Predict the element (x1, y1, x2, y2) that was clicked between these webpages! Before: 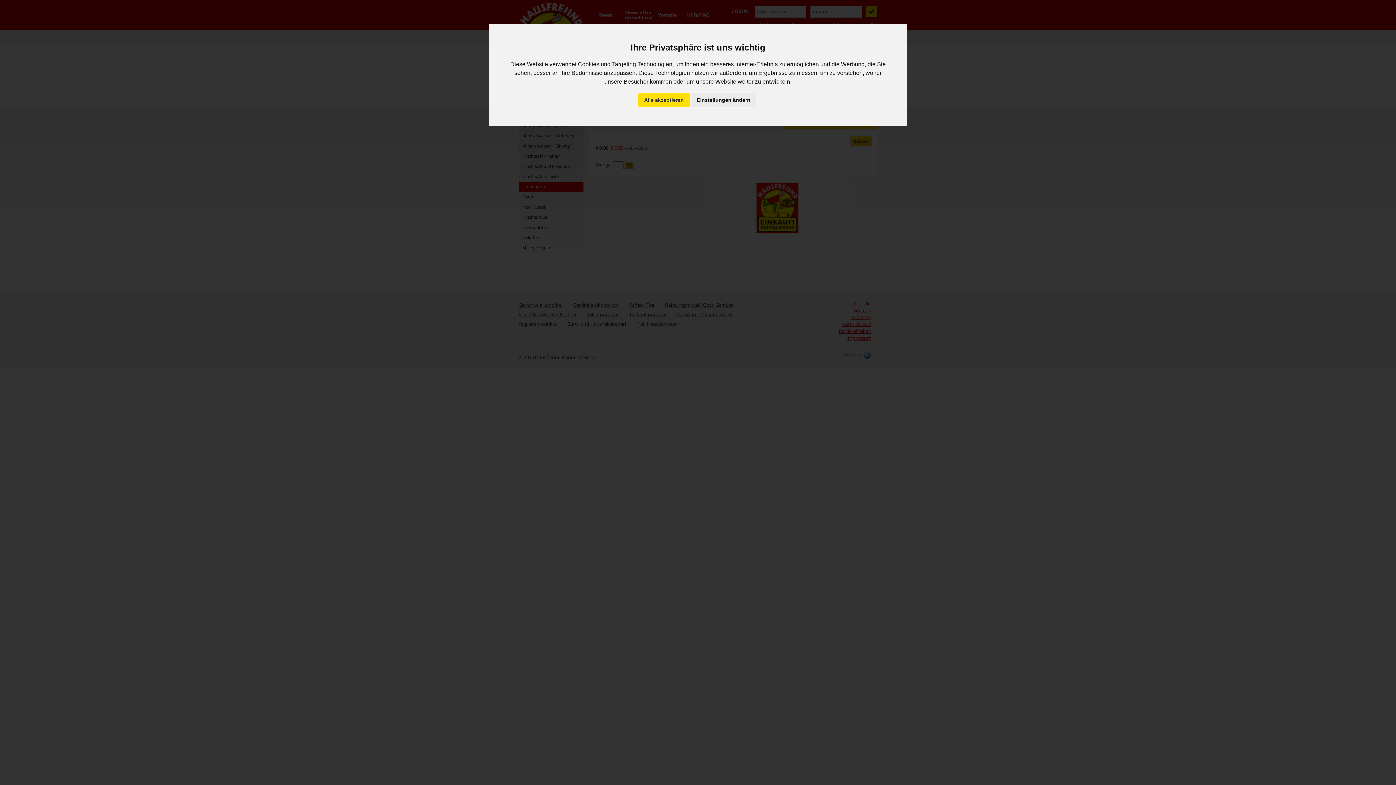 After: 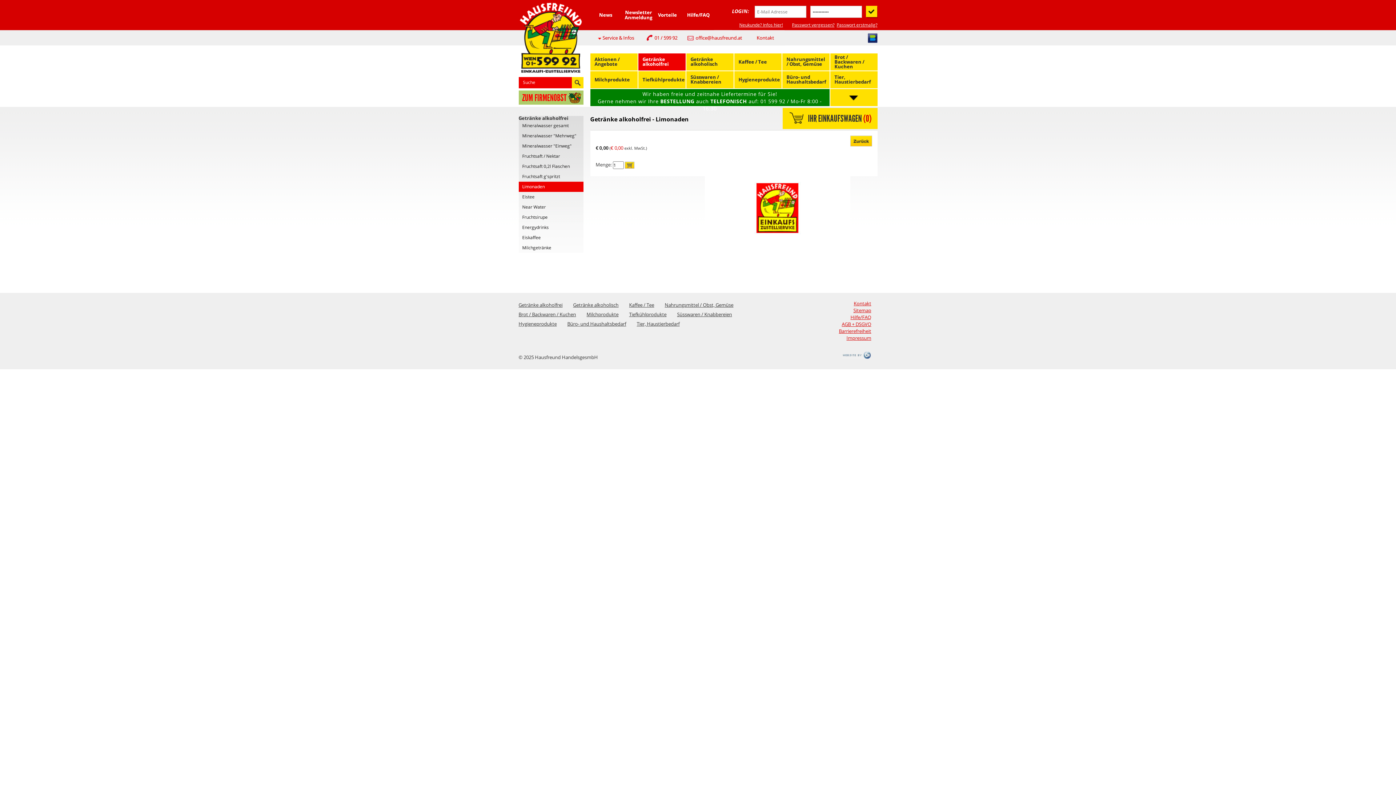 Action: label: Alle akzeptieren bbox: (638, 93, 689, 106)